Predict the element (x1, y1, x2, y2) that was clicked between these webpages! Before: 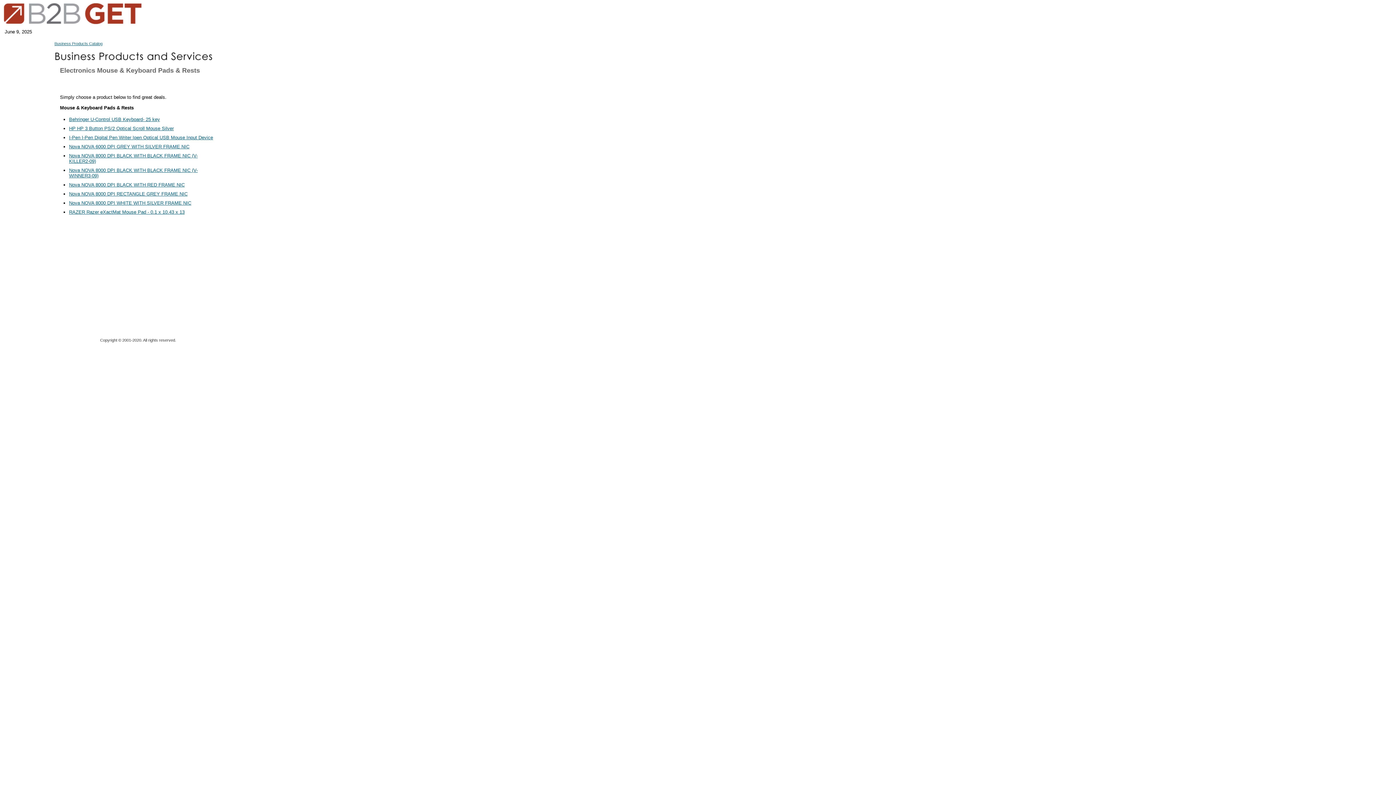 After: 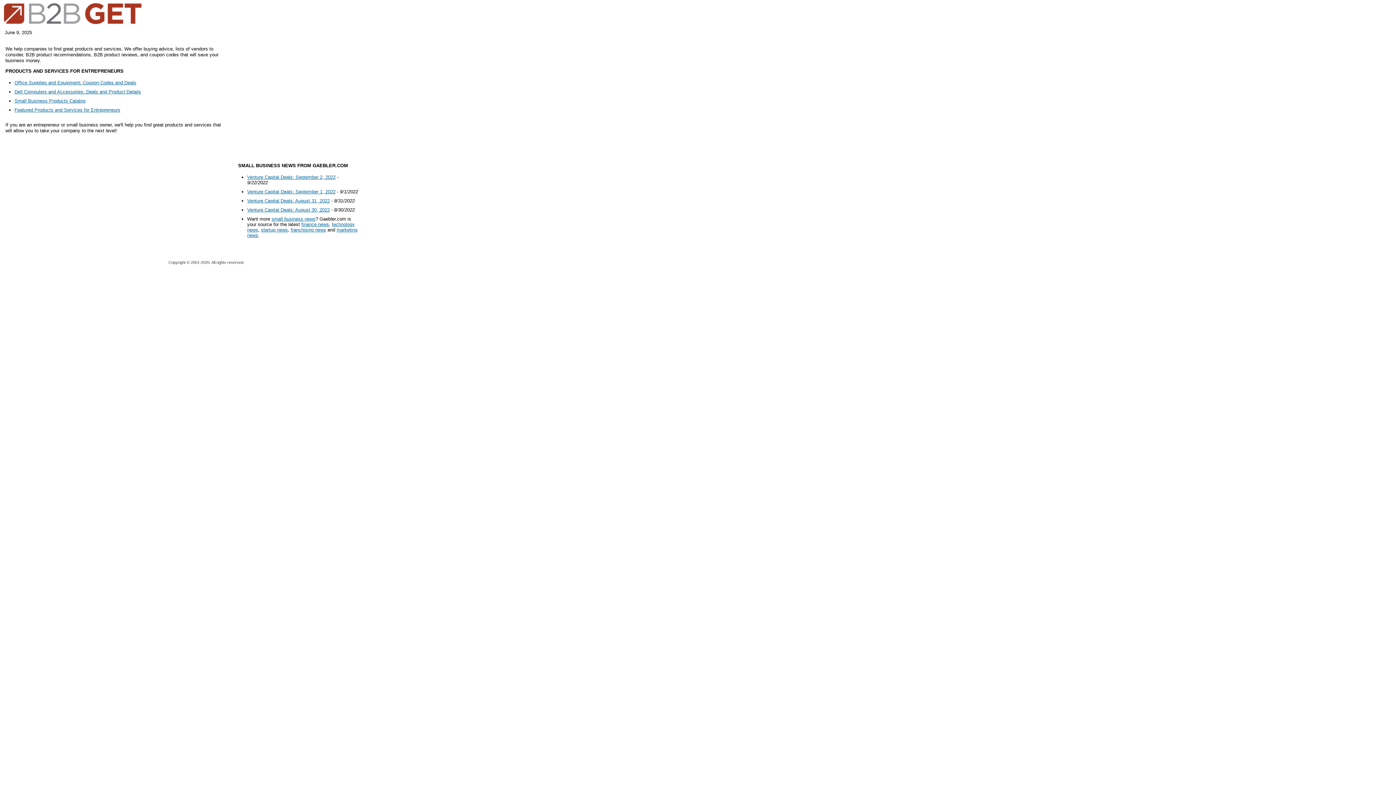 Action: bbox: (0, 22, 145, 28)